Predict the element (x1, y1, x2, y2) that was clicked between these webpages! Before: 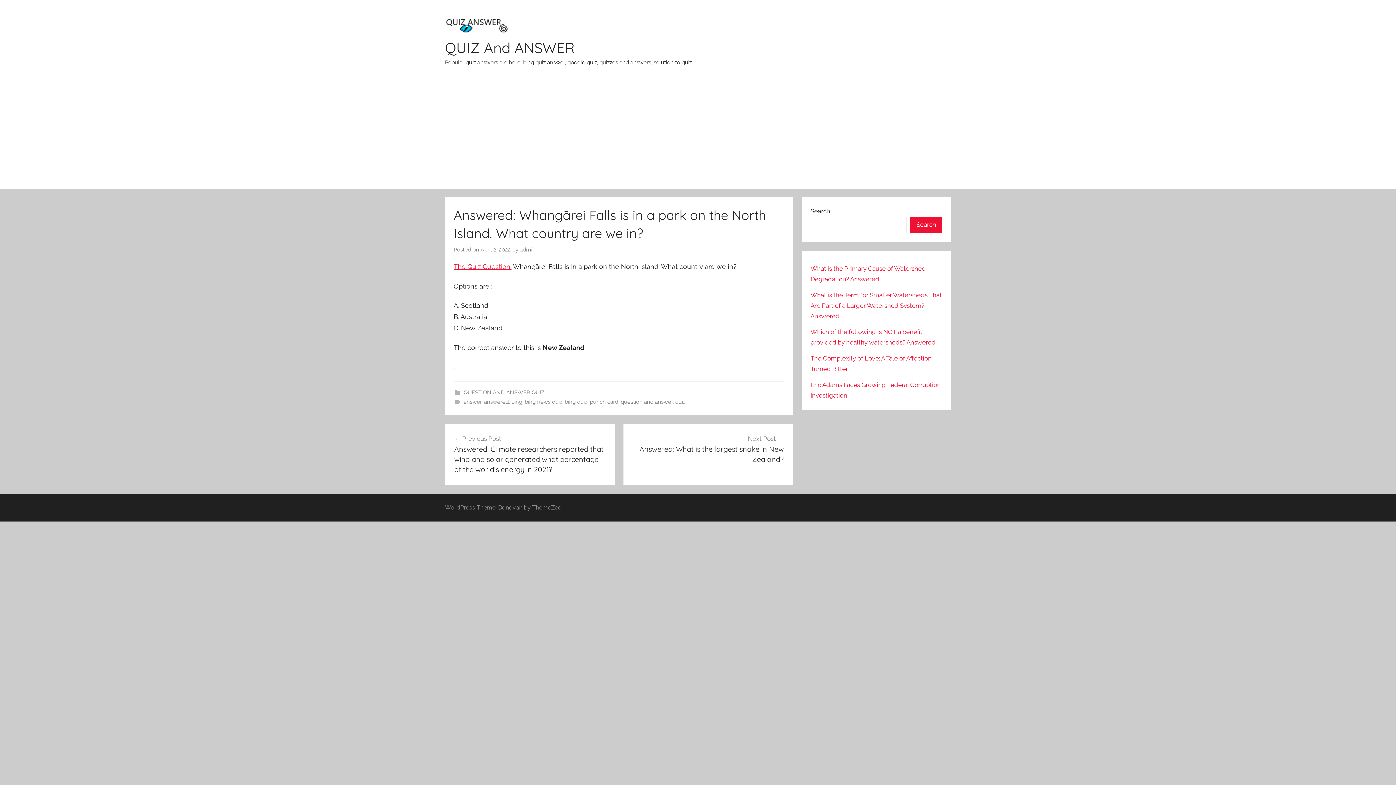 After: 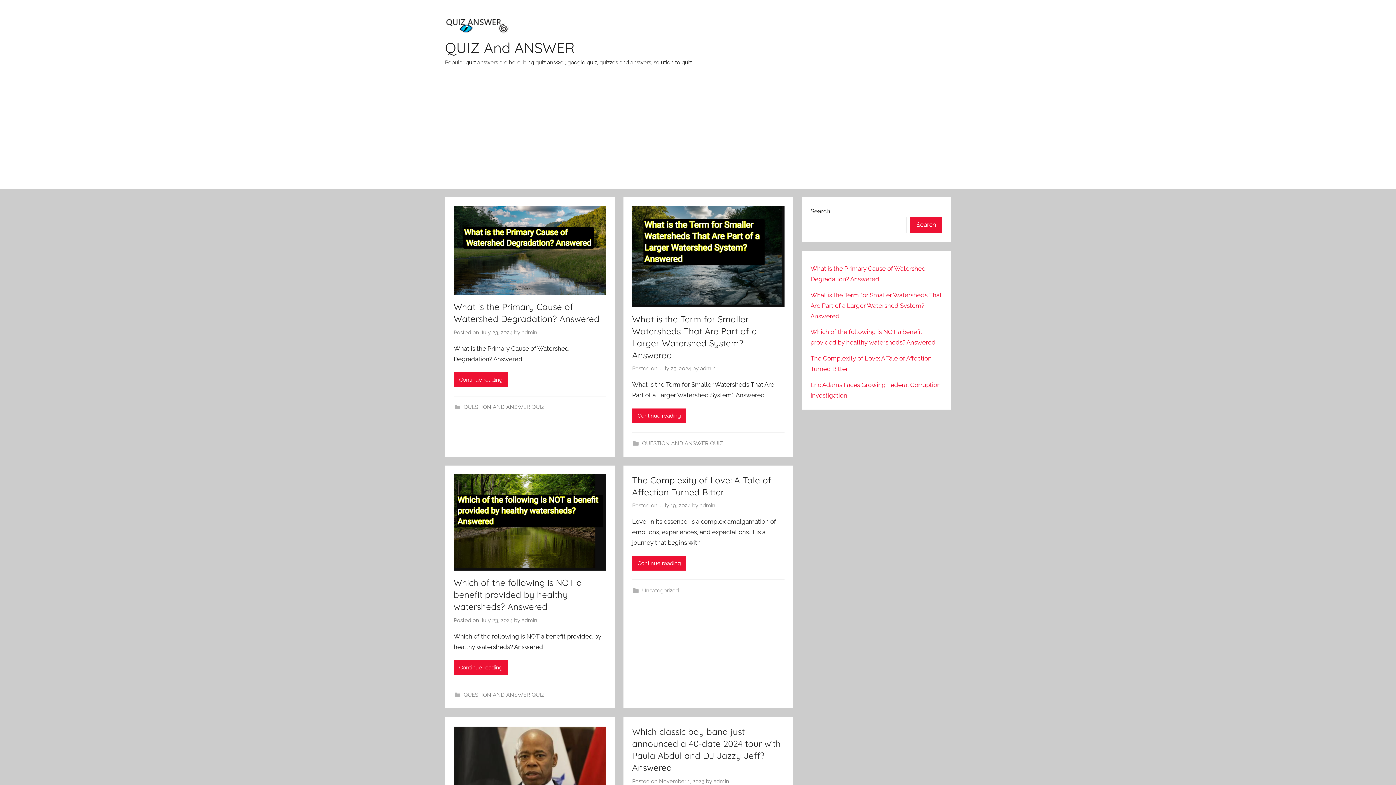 Action: bbox: (445, 13, 510, 21)